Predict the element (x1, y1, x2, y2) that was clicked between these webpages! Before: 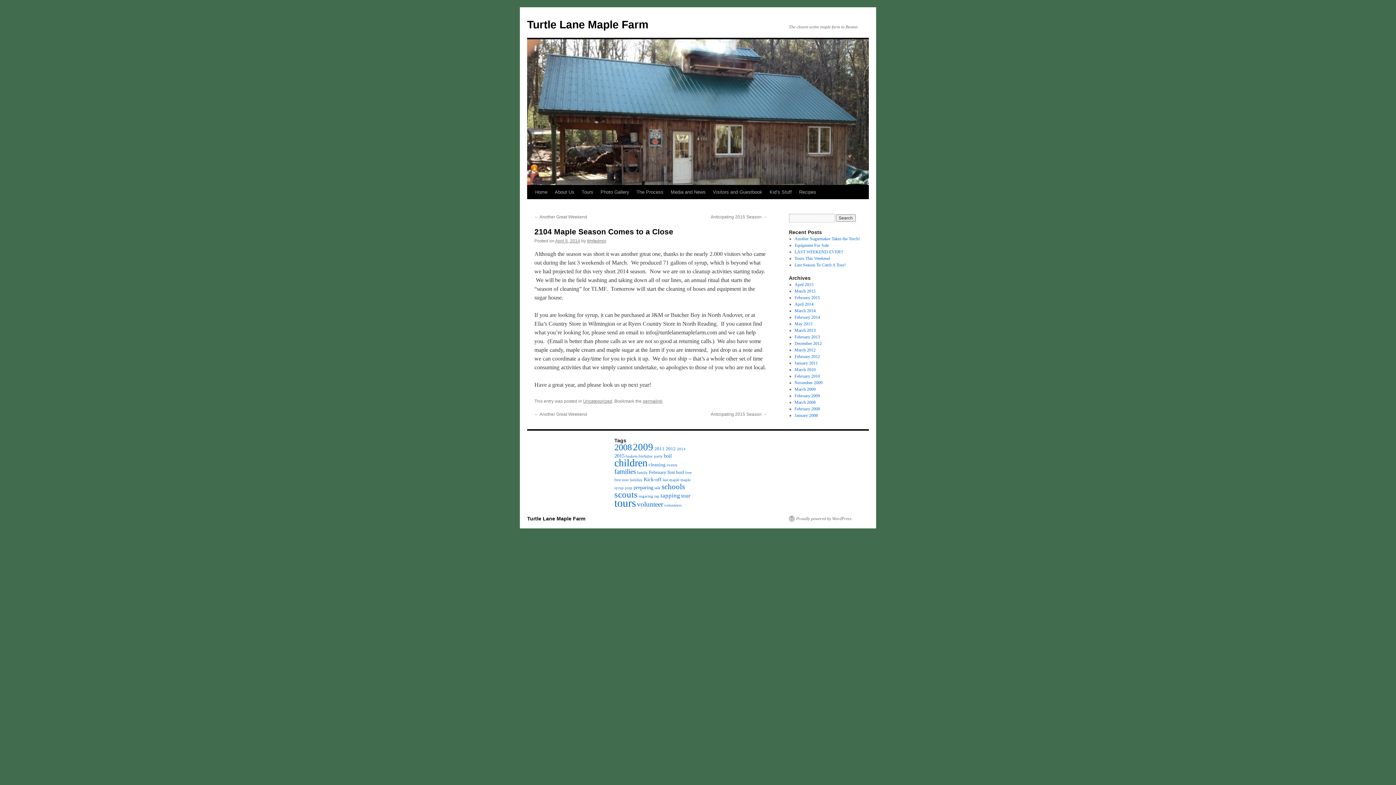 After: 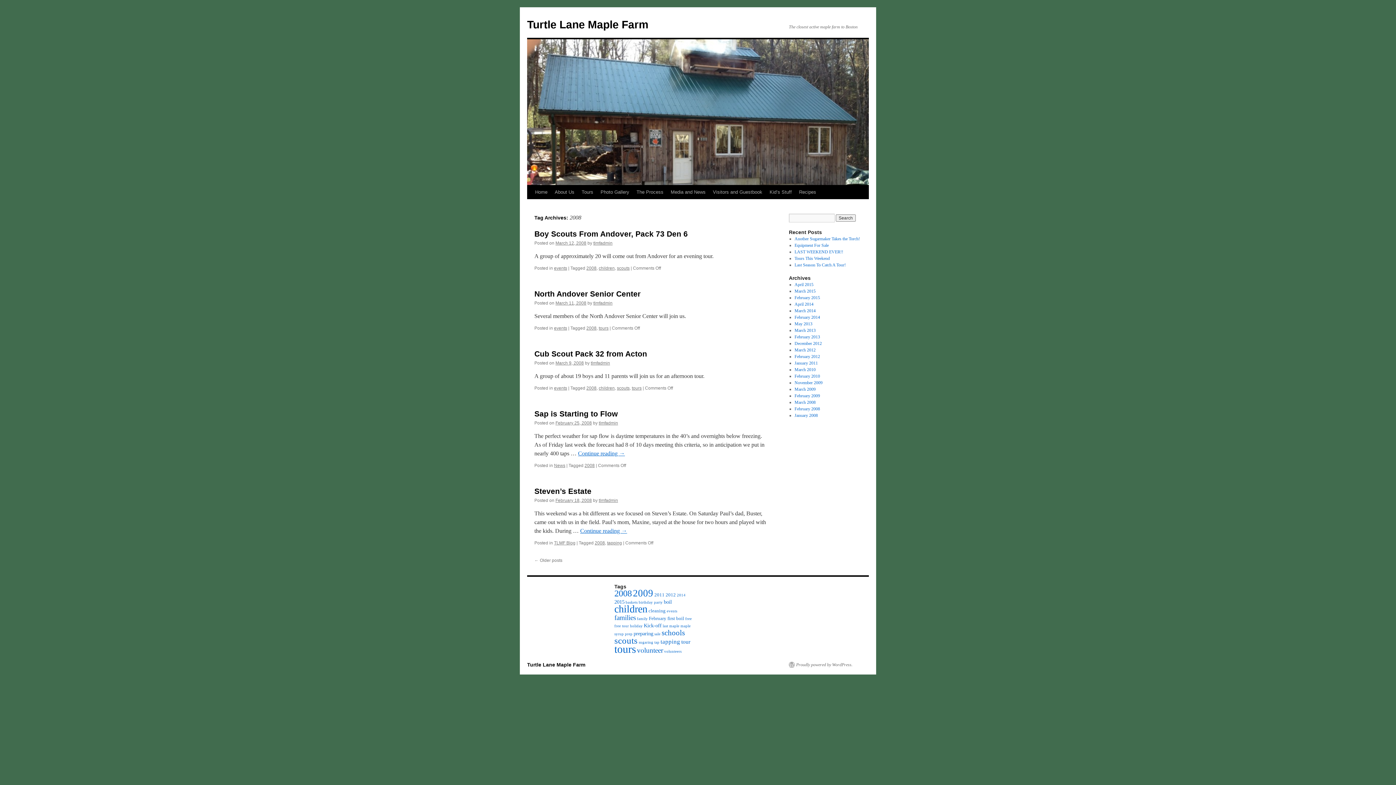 Action: bbox: (614, 442, 632, 452) label: 2008 (24 items)